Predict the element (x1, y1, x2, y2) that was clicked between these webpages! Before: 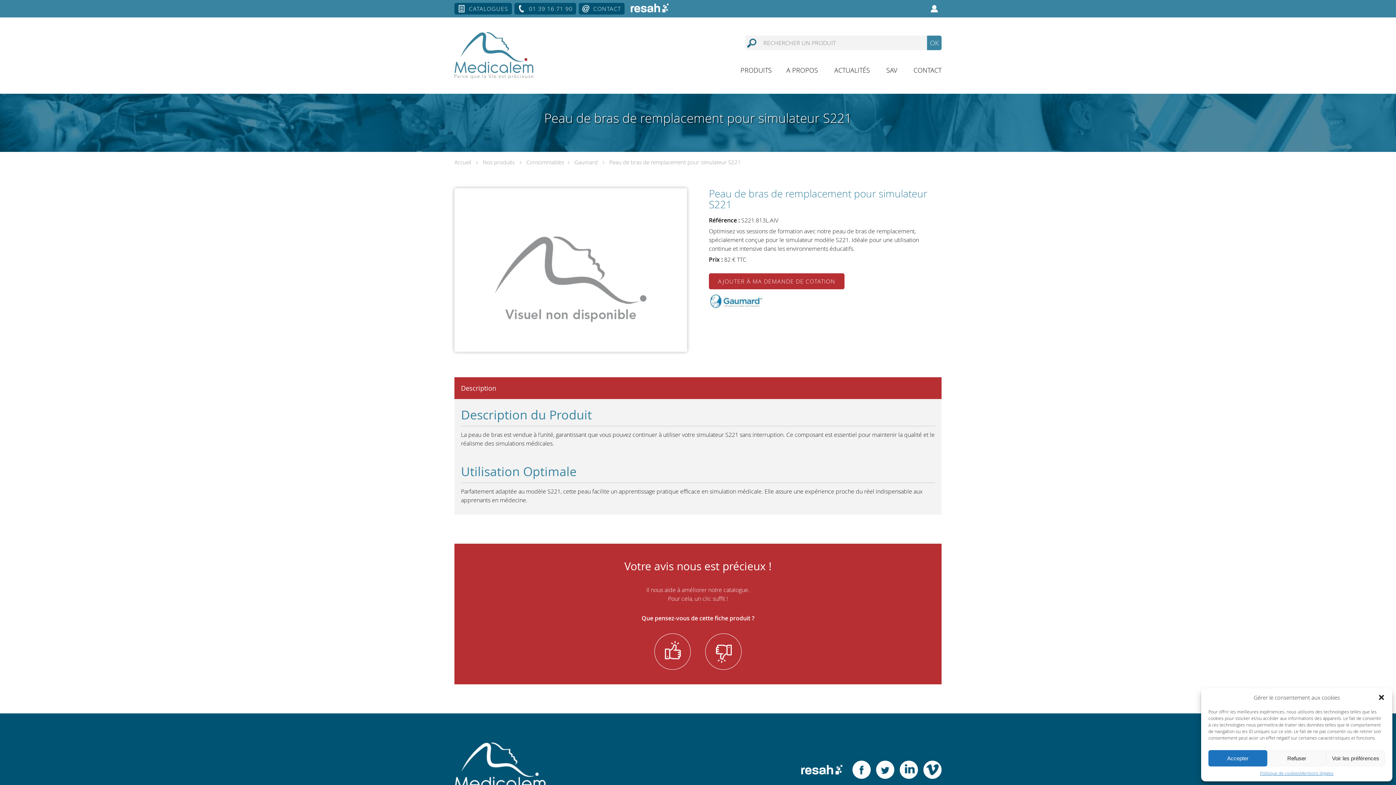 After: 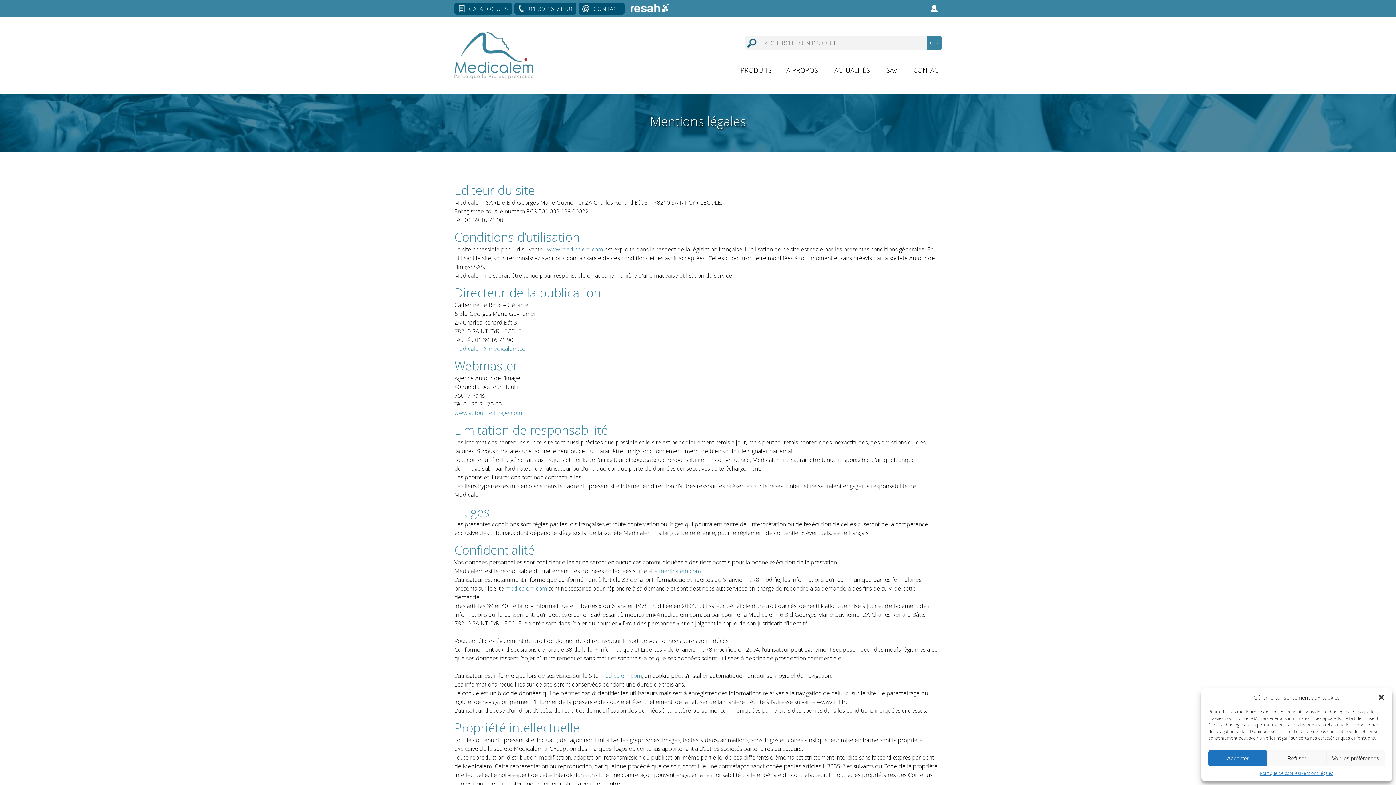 Action: bbox: (1300, 770, 1333, 776) label: Mentions légales